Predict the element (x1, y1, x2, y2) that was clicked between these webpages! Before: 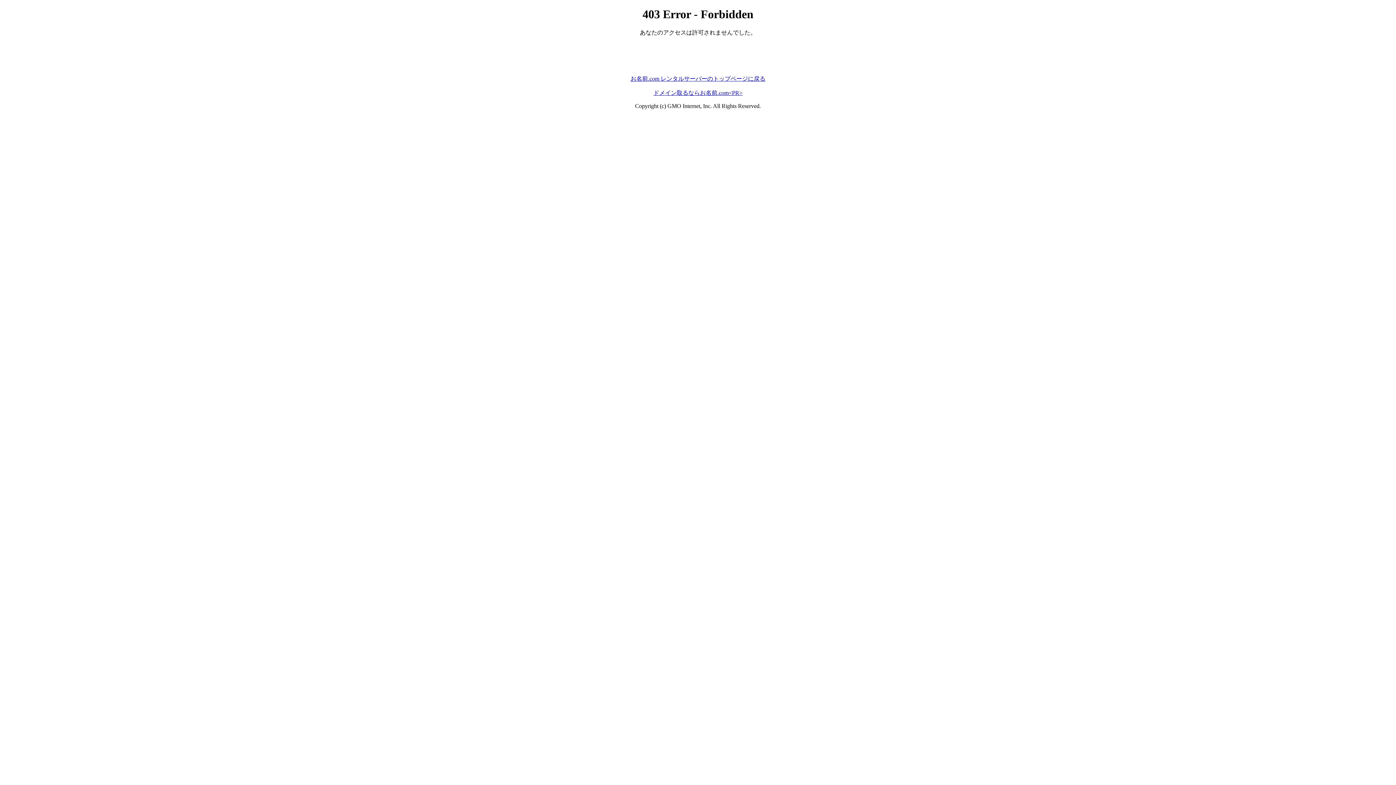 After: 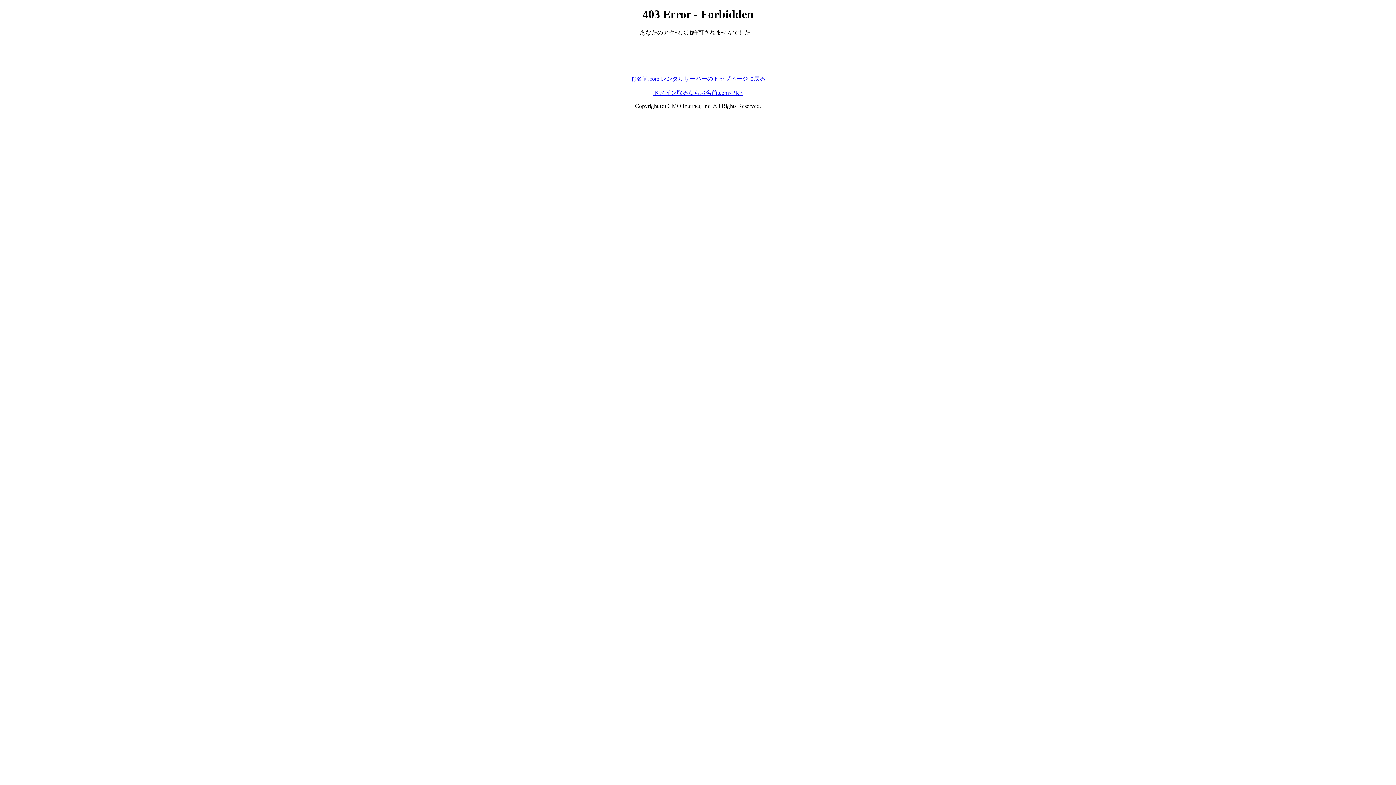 Action: label: ドメイン取るならお名前.com<PR> bbox: (653, 89, 742, 95)